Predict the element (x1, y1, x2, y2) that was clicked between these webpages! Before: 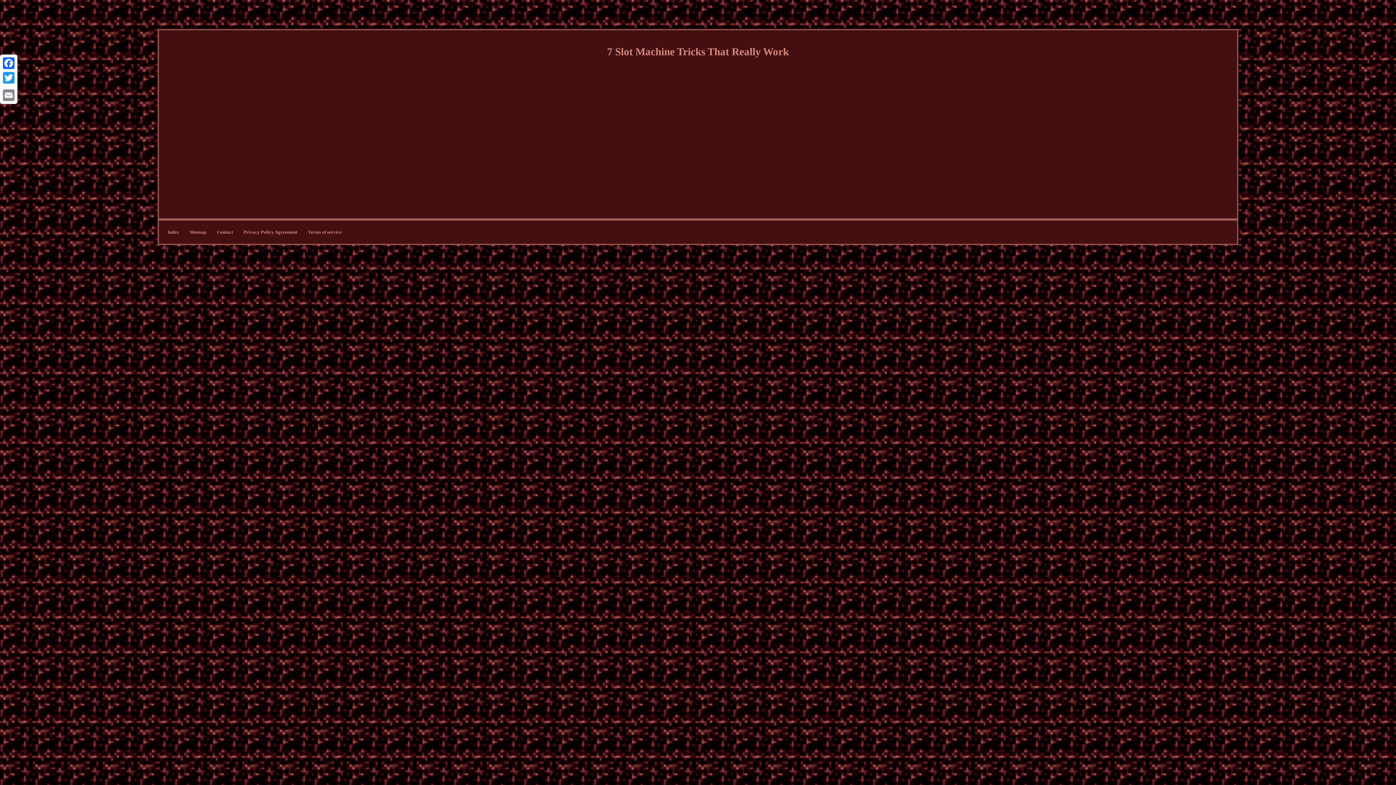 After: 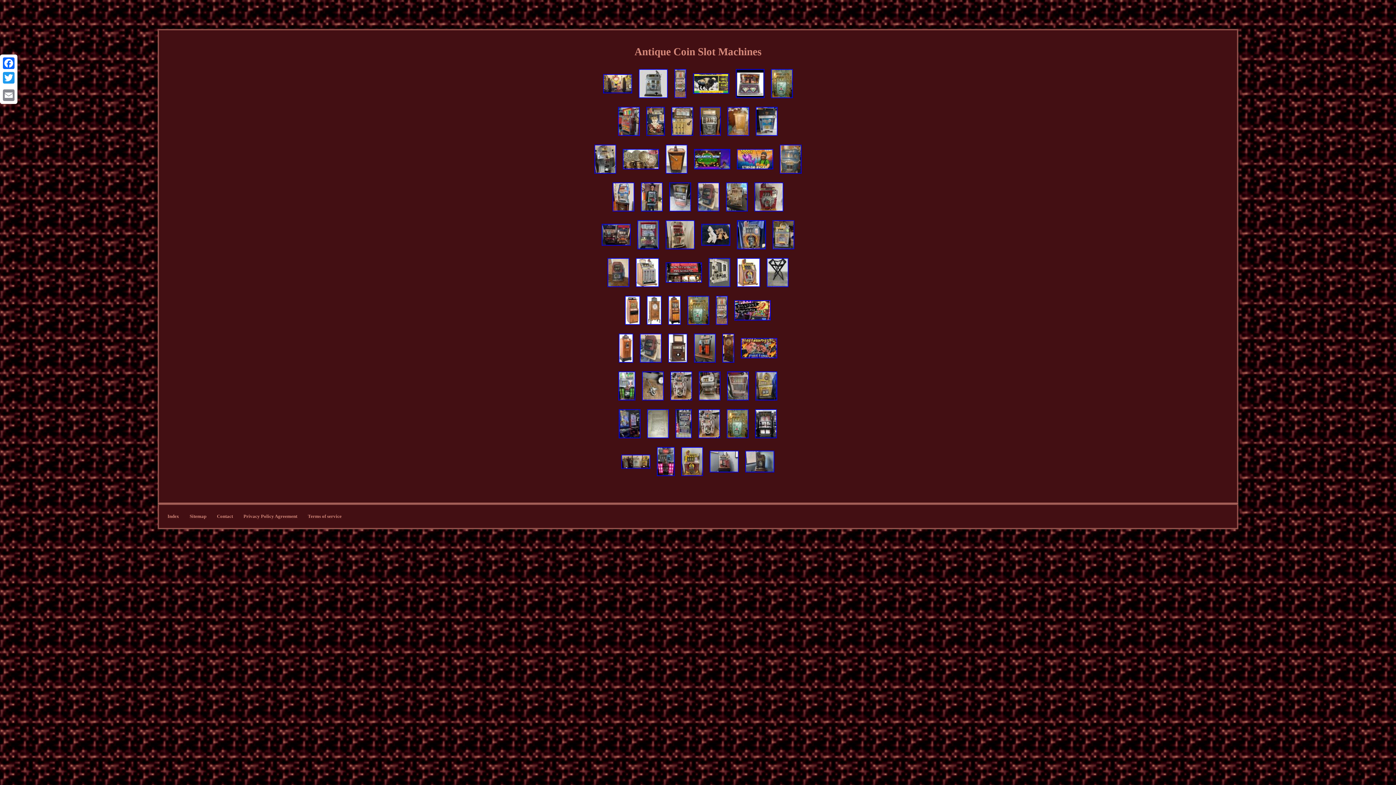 Action: bbox: (167, 229, 179, 235) label: Index